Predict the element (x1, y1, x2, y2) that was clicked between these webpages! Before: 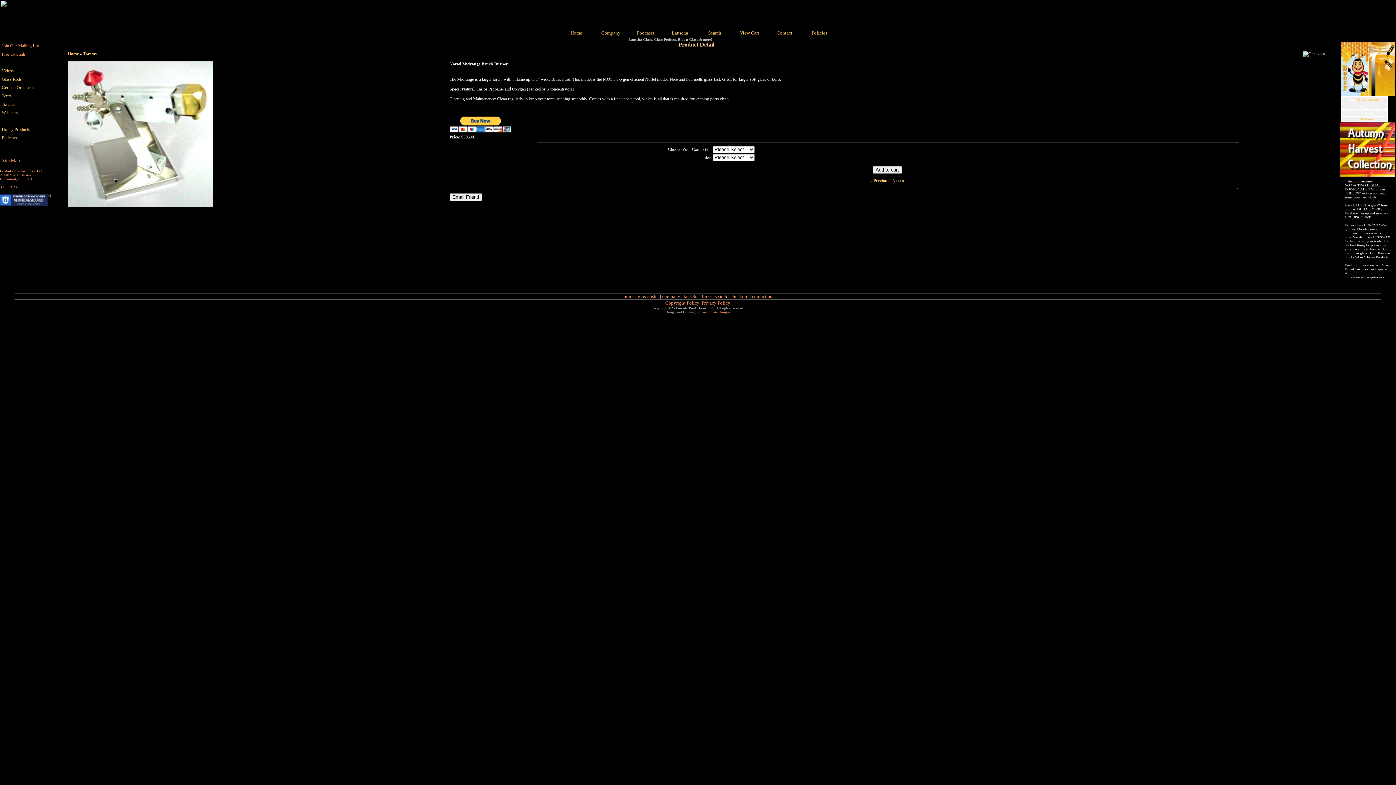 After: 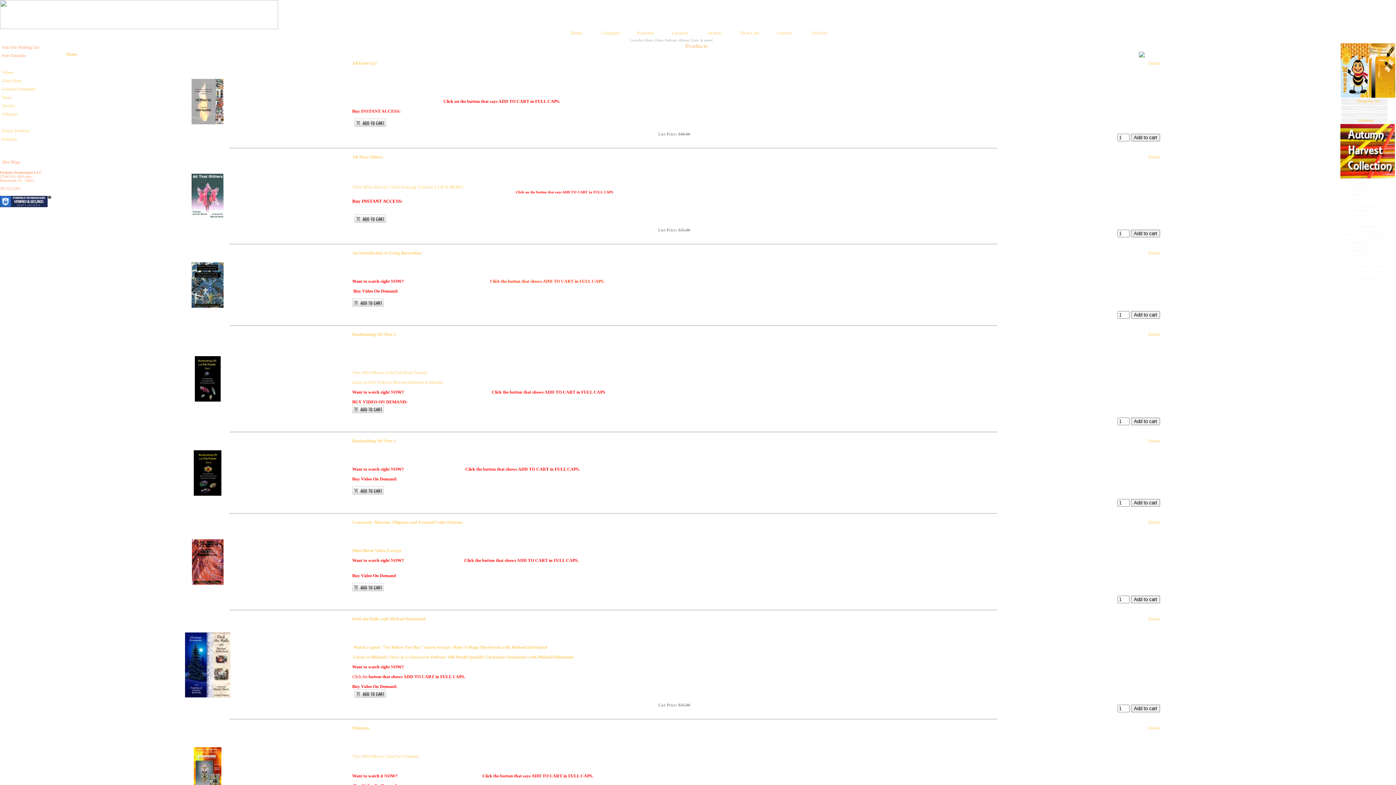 Action: label: Videos bbox: (1, 68, 13, 73)